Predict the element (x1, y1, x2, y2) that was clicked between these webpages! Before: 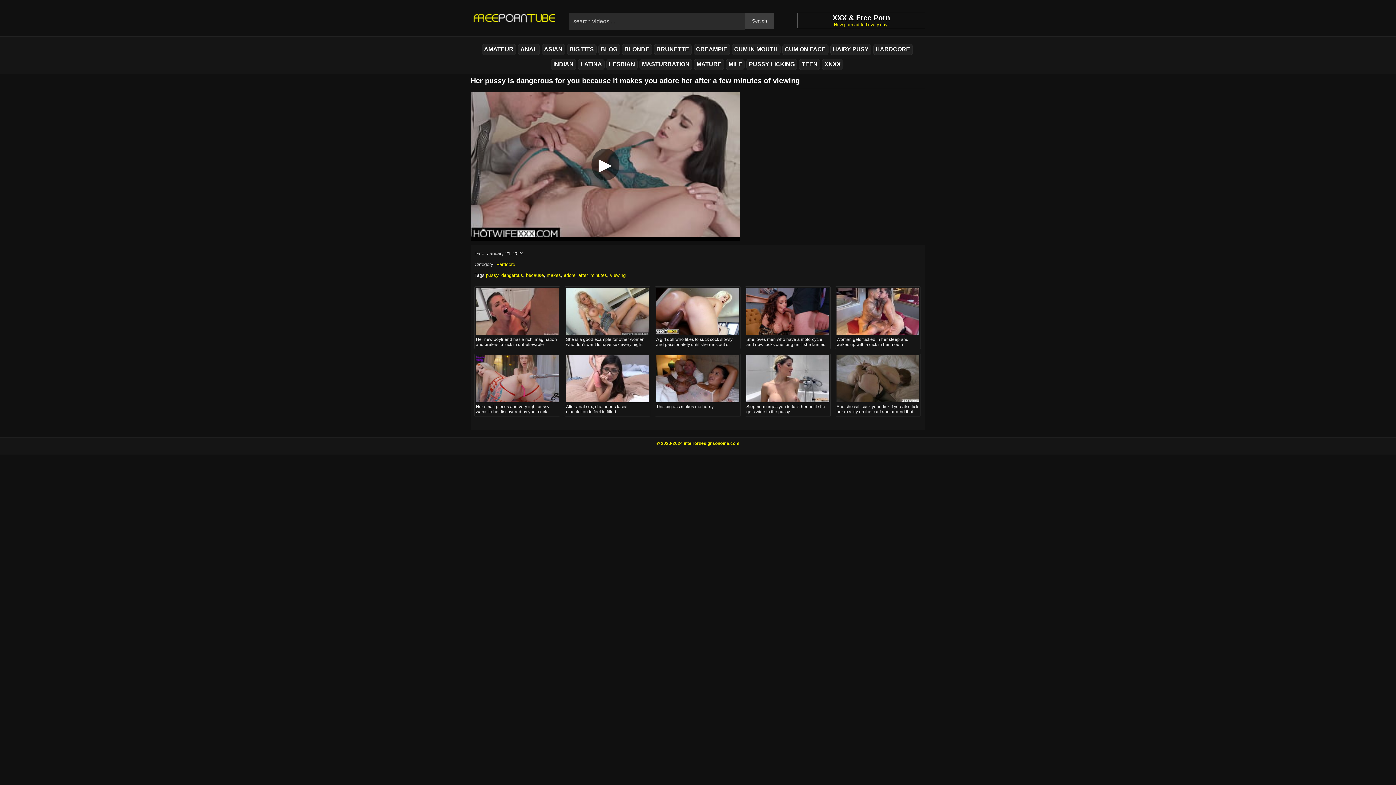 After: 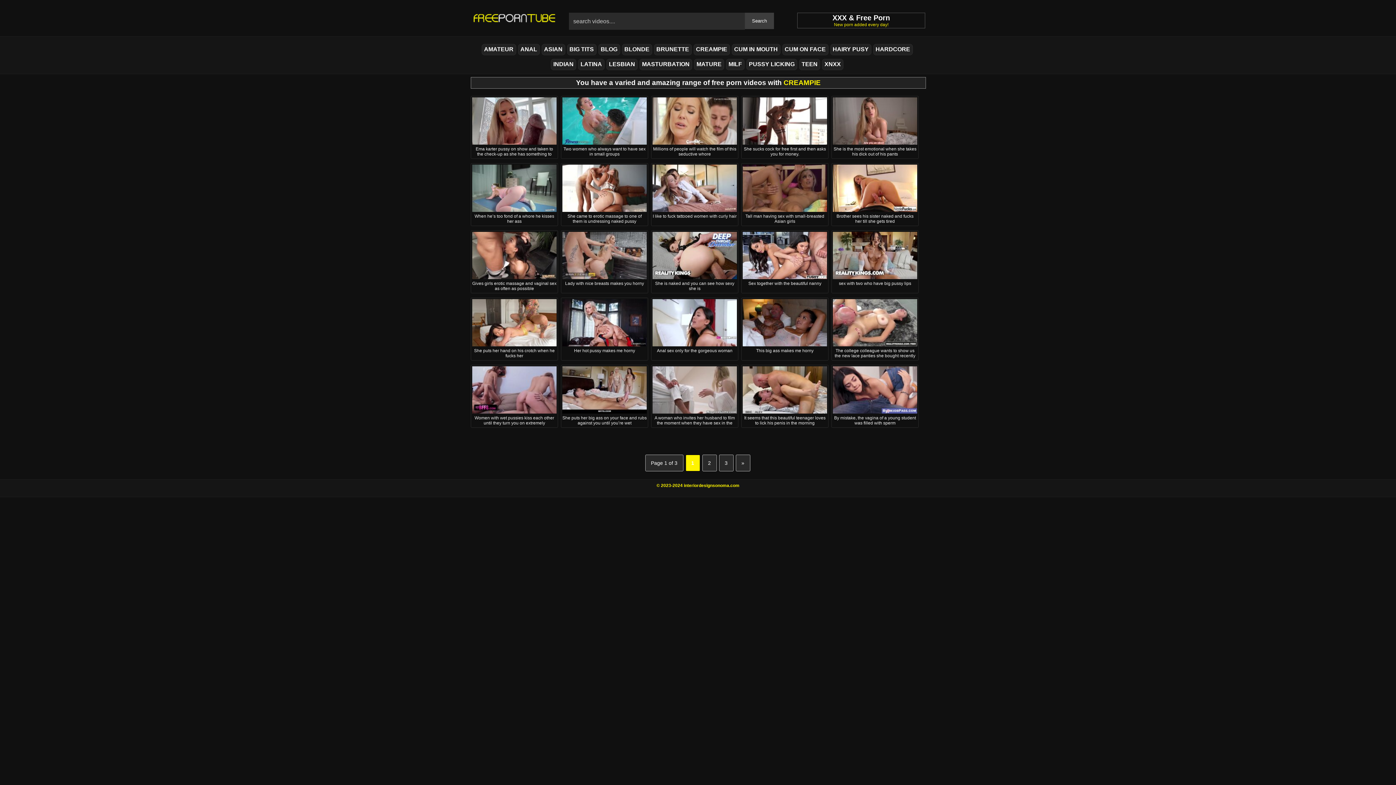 Action: bbox: (693, 44, 730, 55) label: CREAMPIE